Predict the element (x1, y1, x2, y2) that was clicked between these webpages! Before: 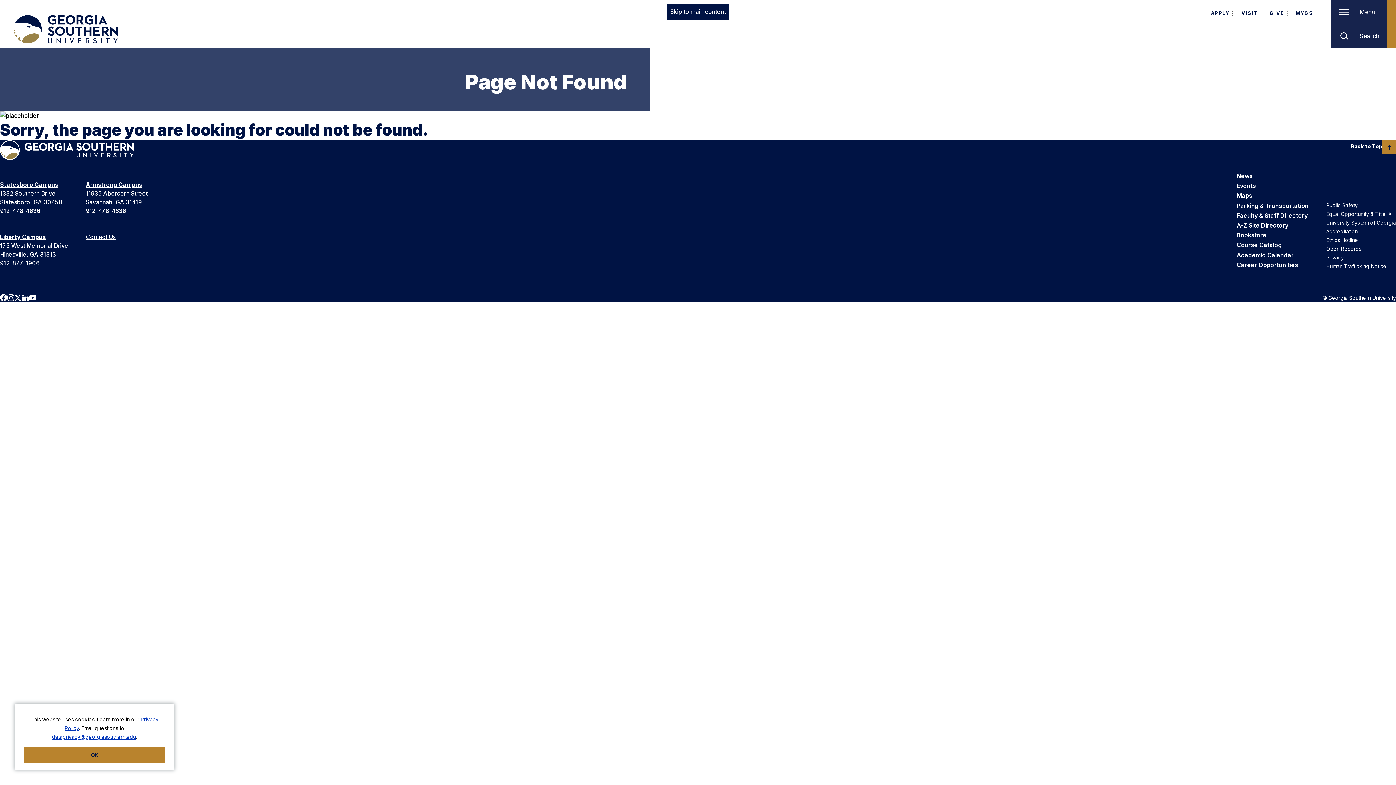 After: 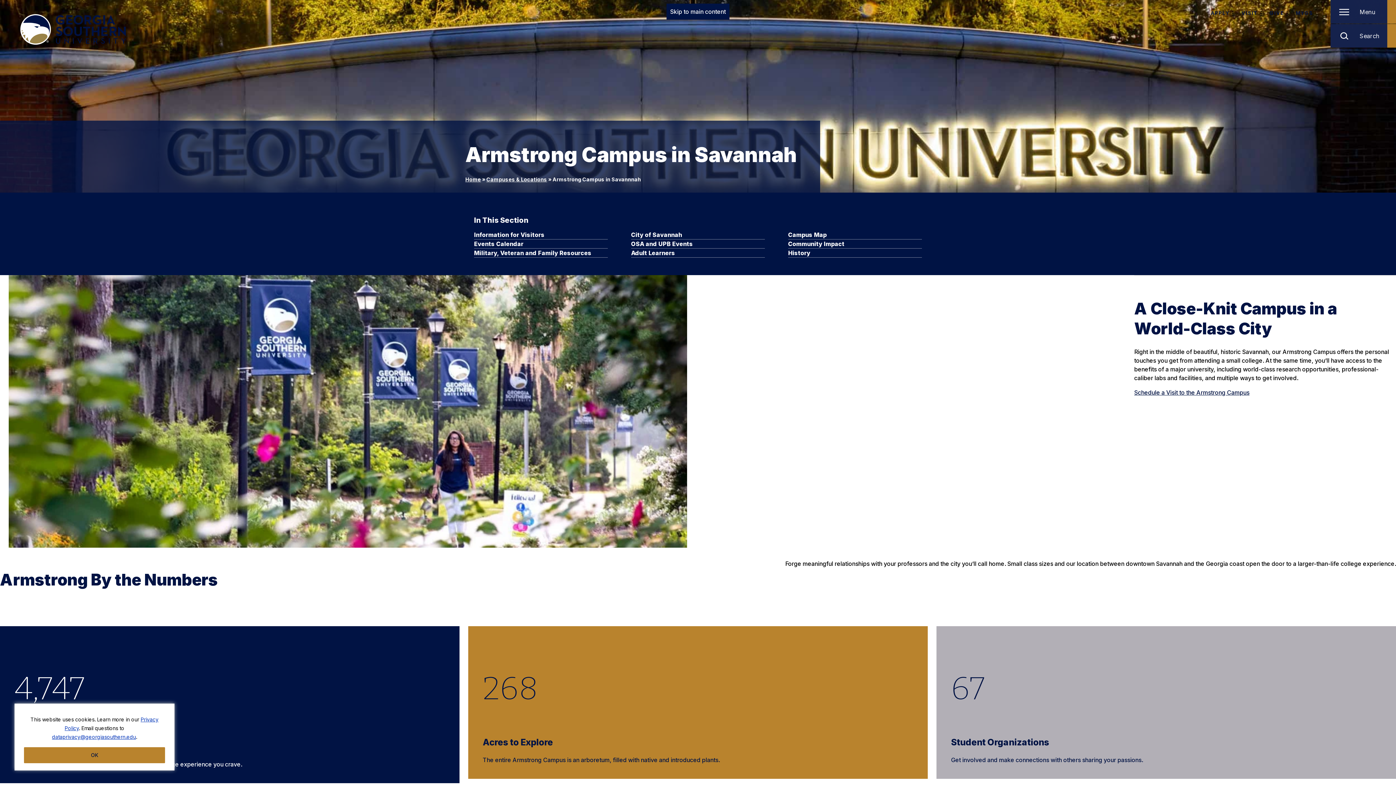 Action: label: Armstrong Campus bbox: (85, 181, 142, 188)